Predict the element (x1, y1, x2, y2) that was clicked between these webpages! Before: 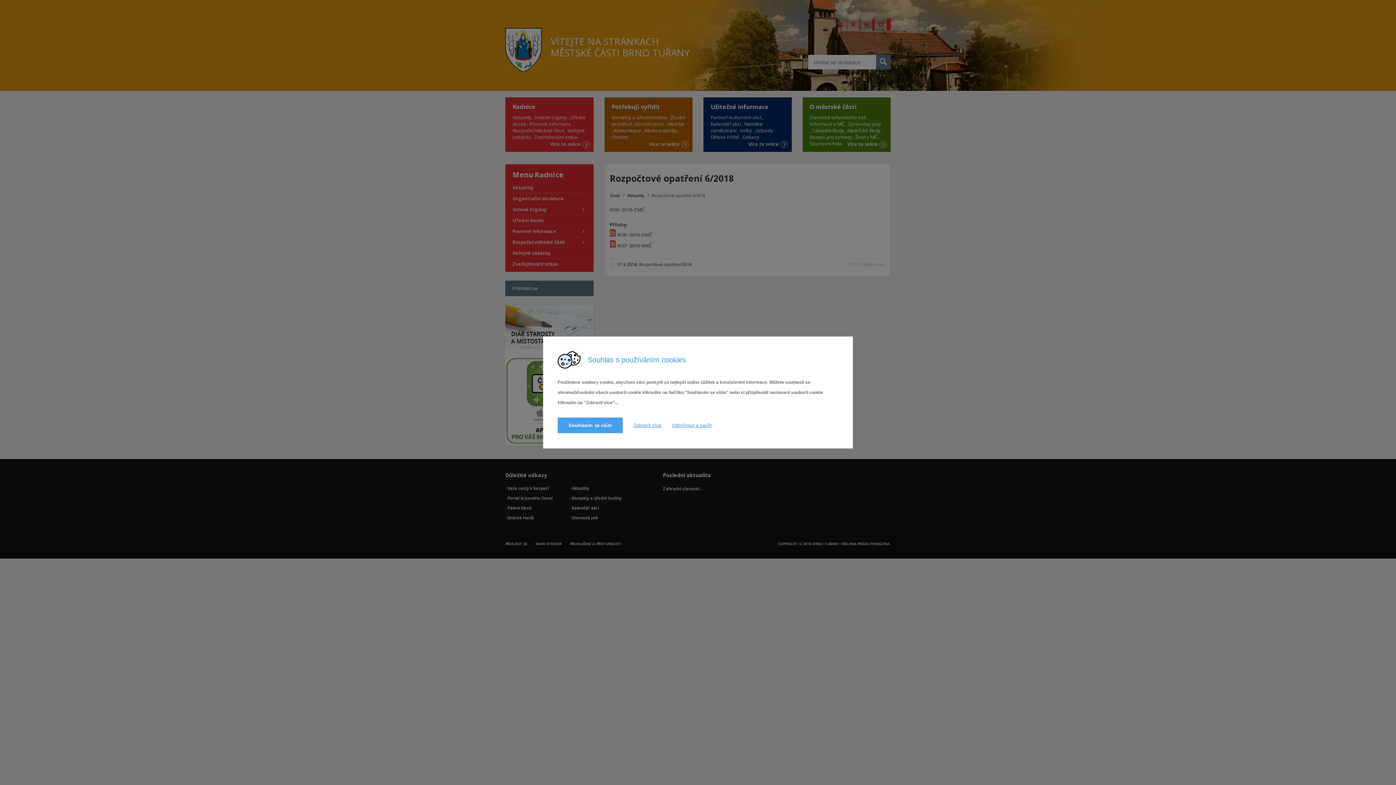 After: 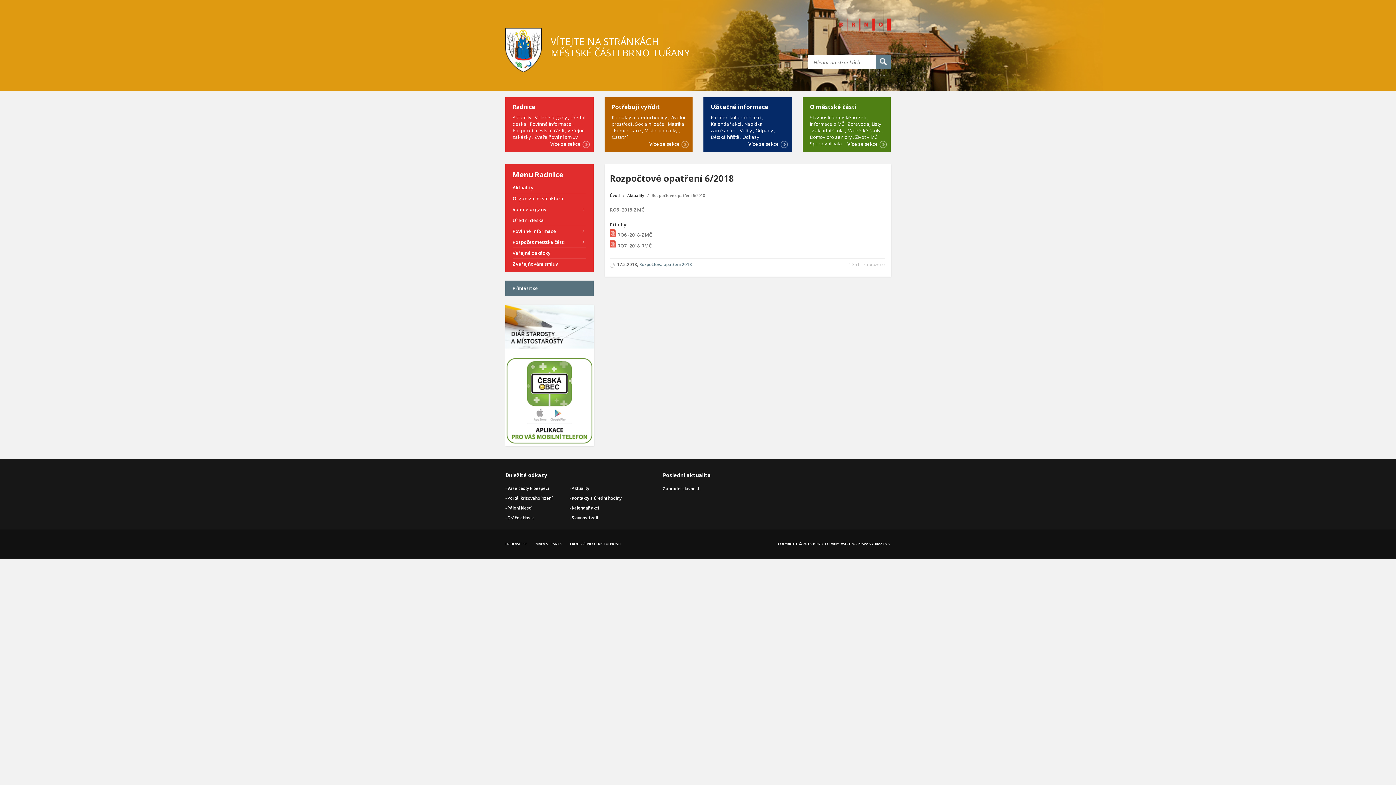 Action: bbox: (672, 417, 712, 434) label: Odmítnout a zavřít